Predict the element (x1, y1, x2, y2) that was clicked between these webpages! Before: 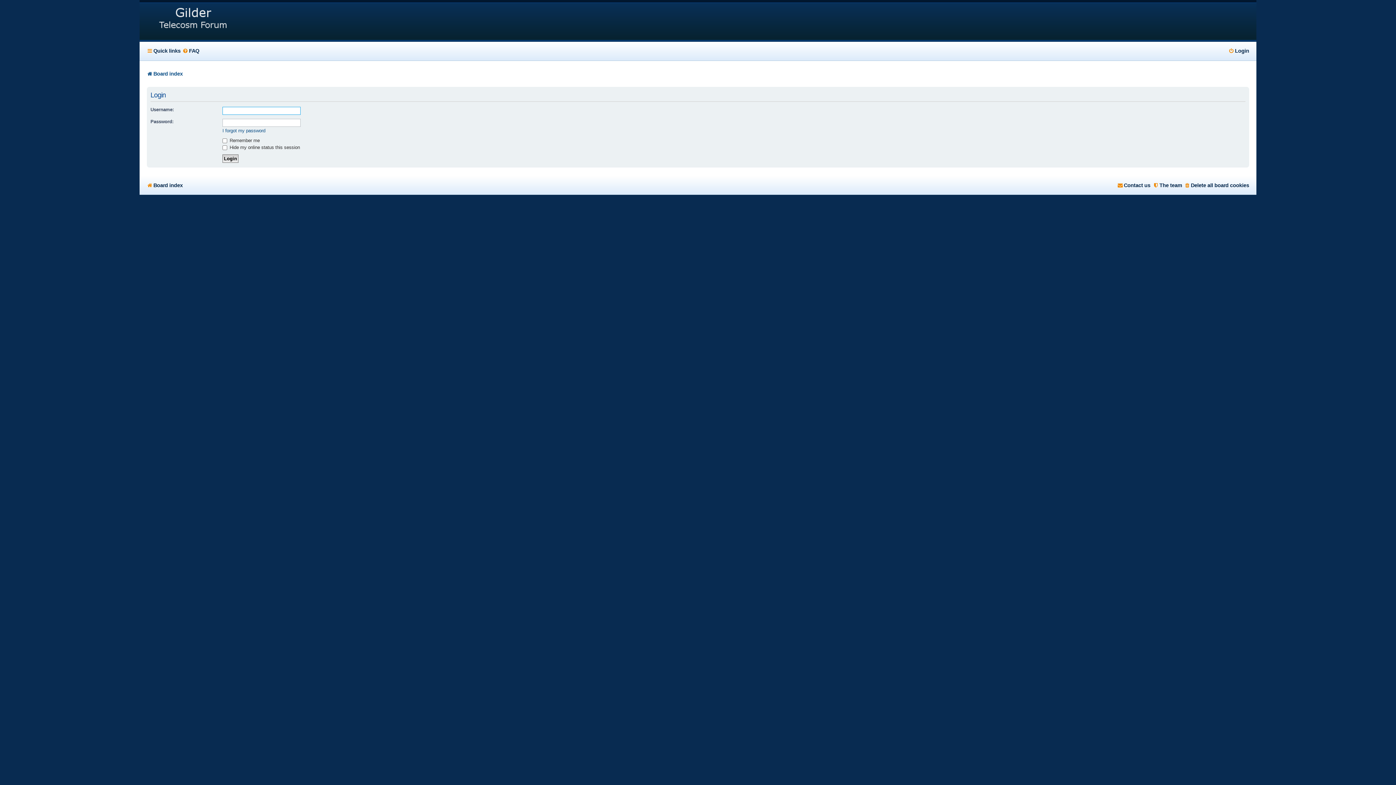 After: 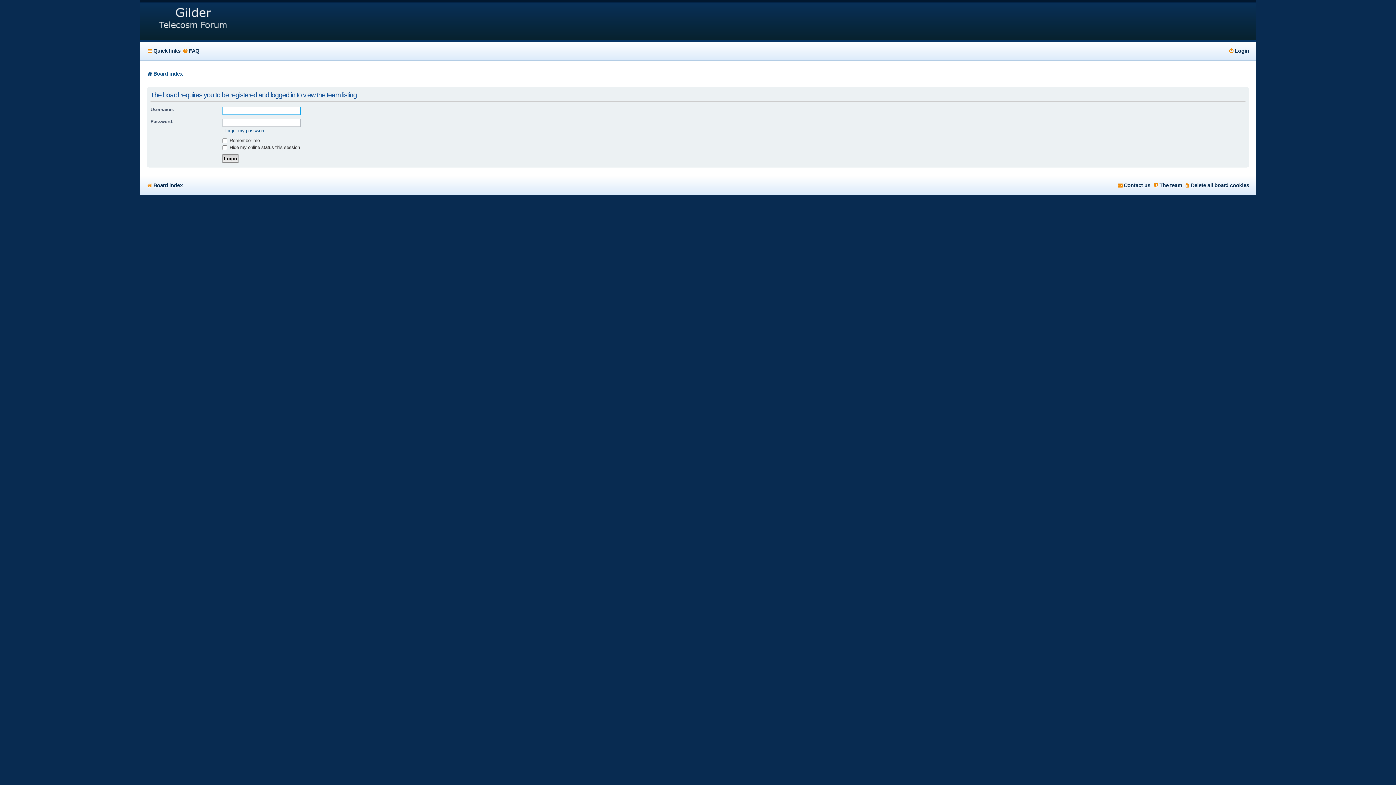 Action: label: The team bbox: (1153, 179, 1182, 191)